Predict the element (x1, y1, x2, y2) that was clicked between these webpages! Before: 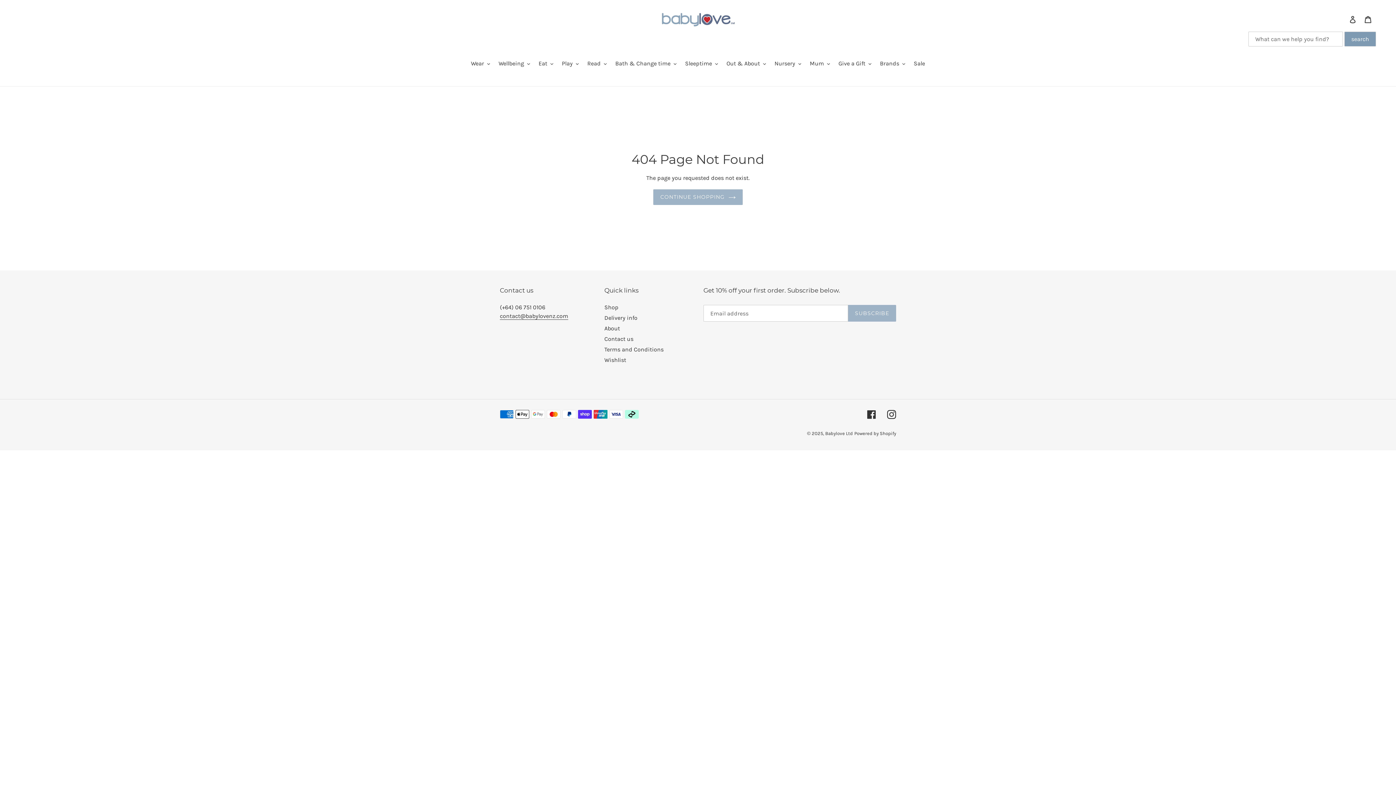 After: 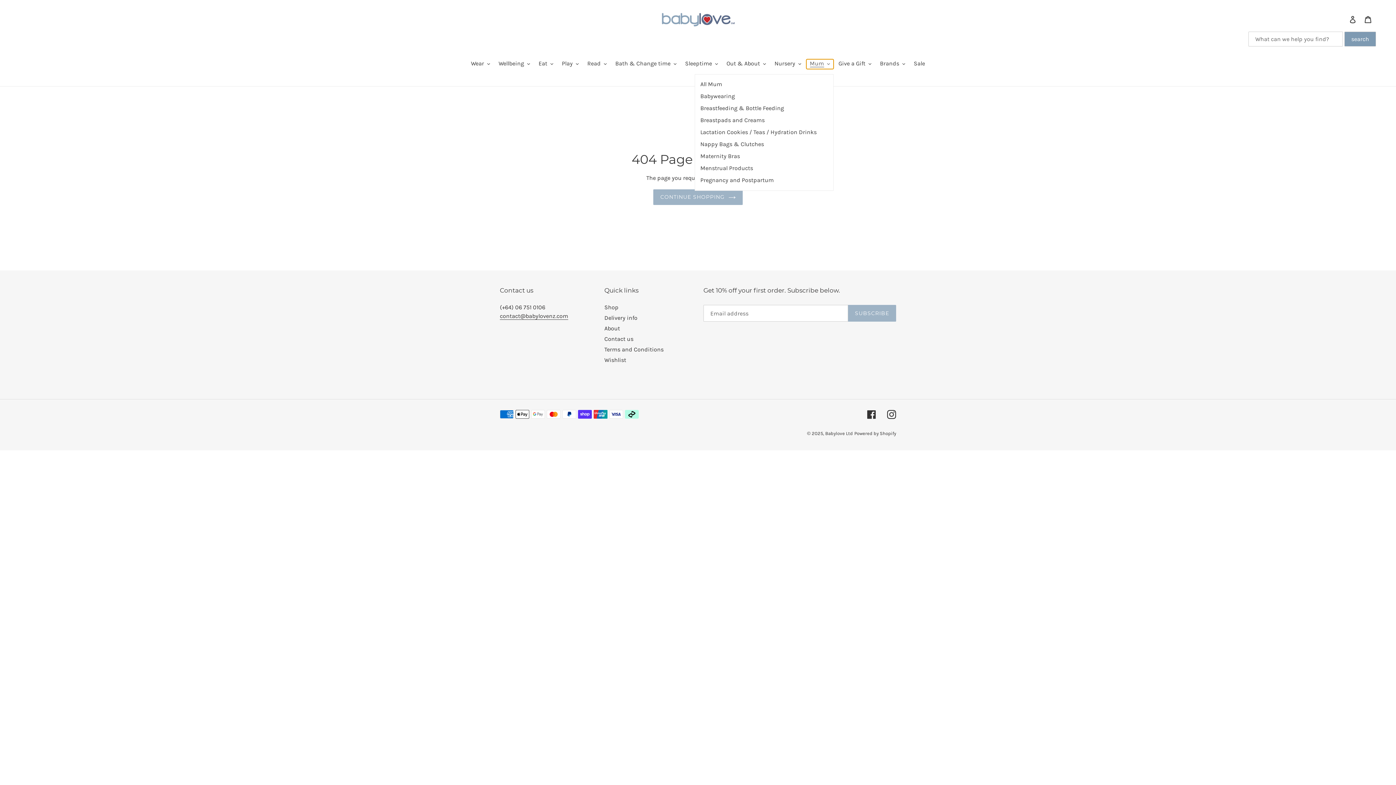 Action: bbox: (806, 59, 833, 69) label: Mum